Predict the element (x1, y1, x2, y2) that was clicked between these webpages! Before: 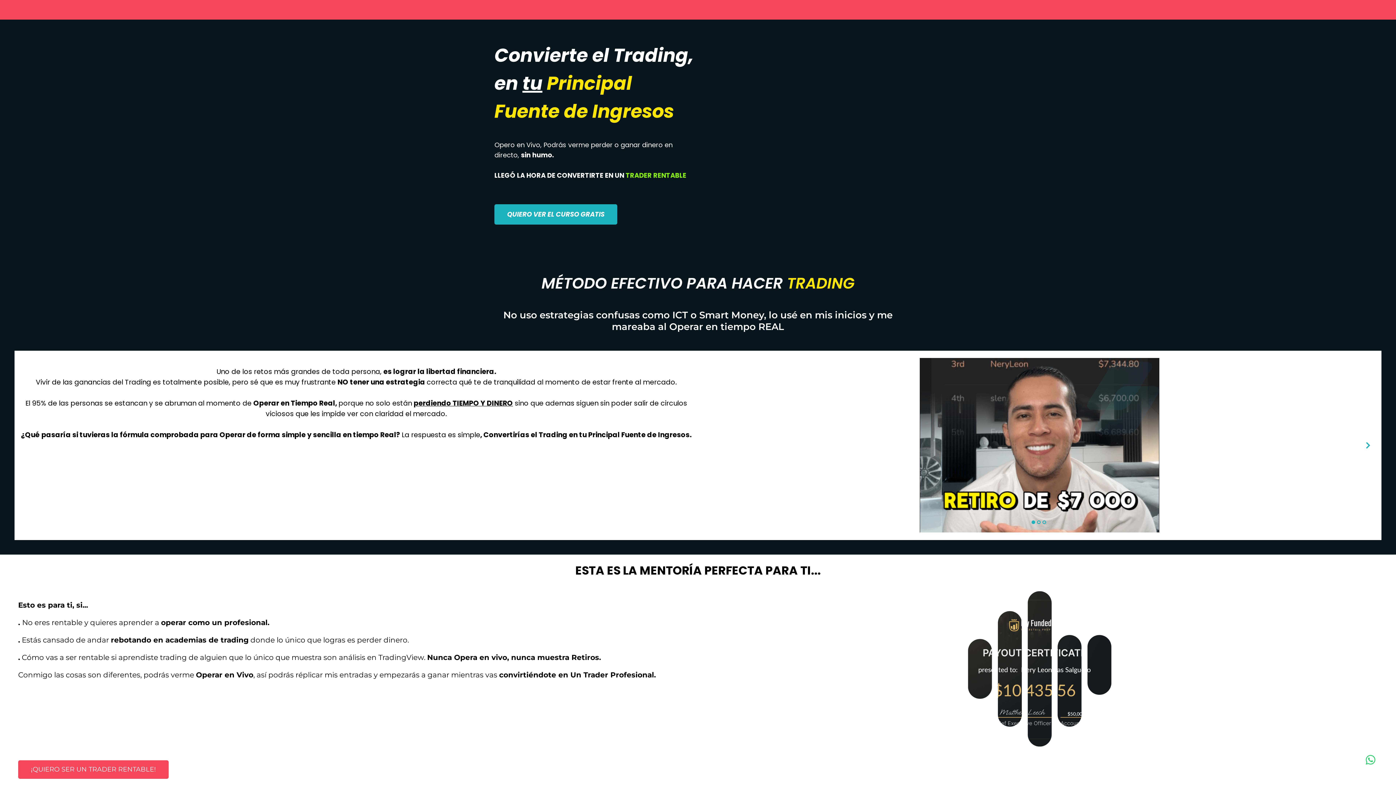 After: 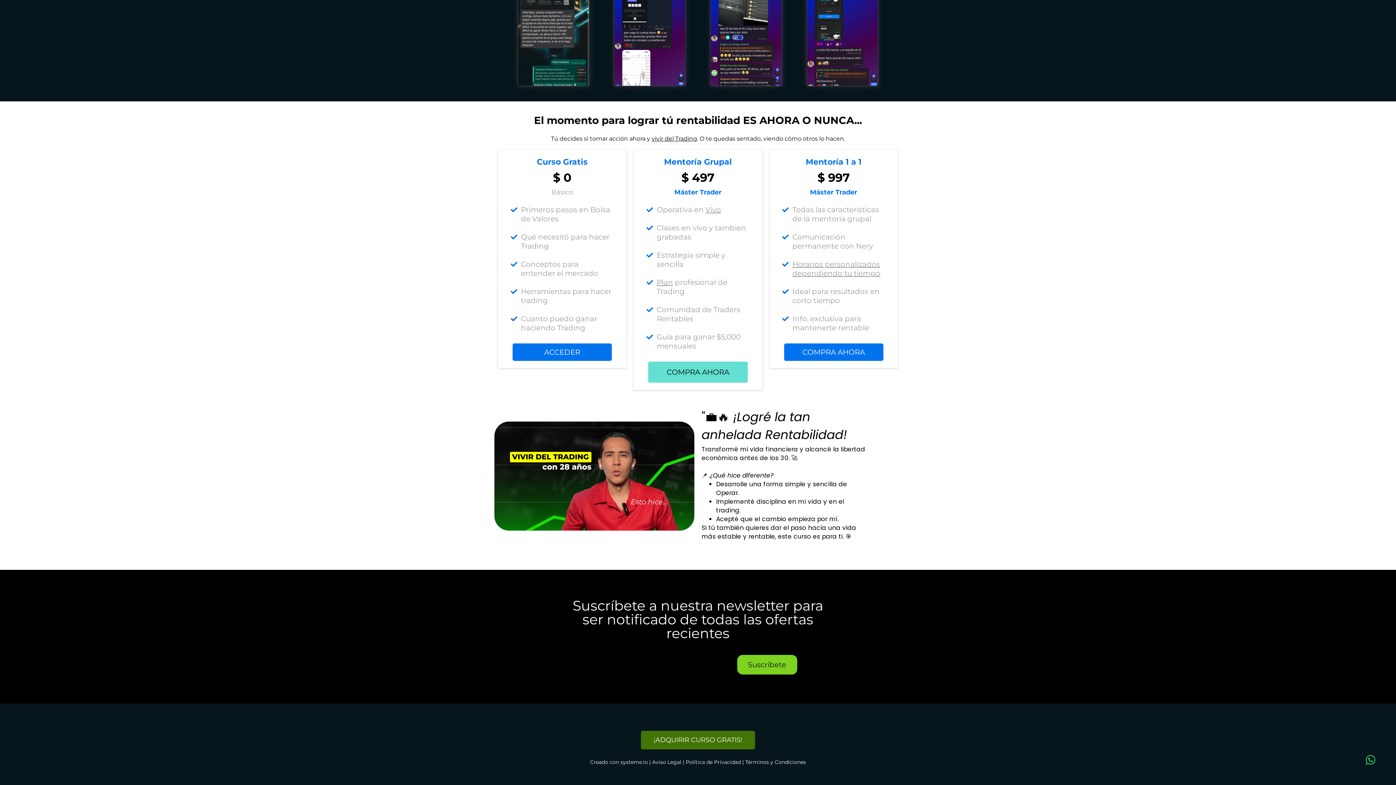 Action: label: QUIERO VER EL CURSO GRATIS bbox: (494, 204, 617, 224)